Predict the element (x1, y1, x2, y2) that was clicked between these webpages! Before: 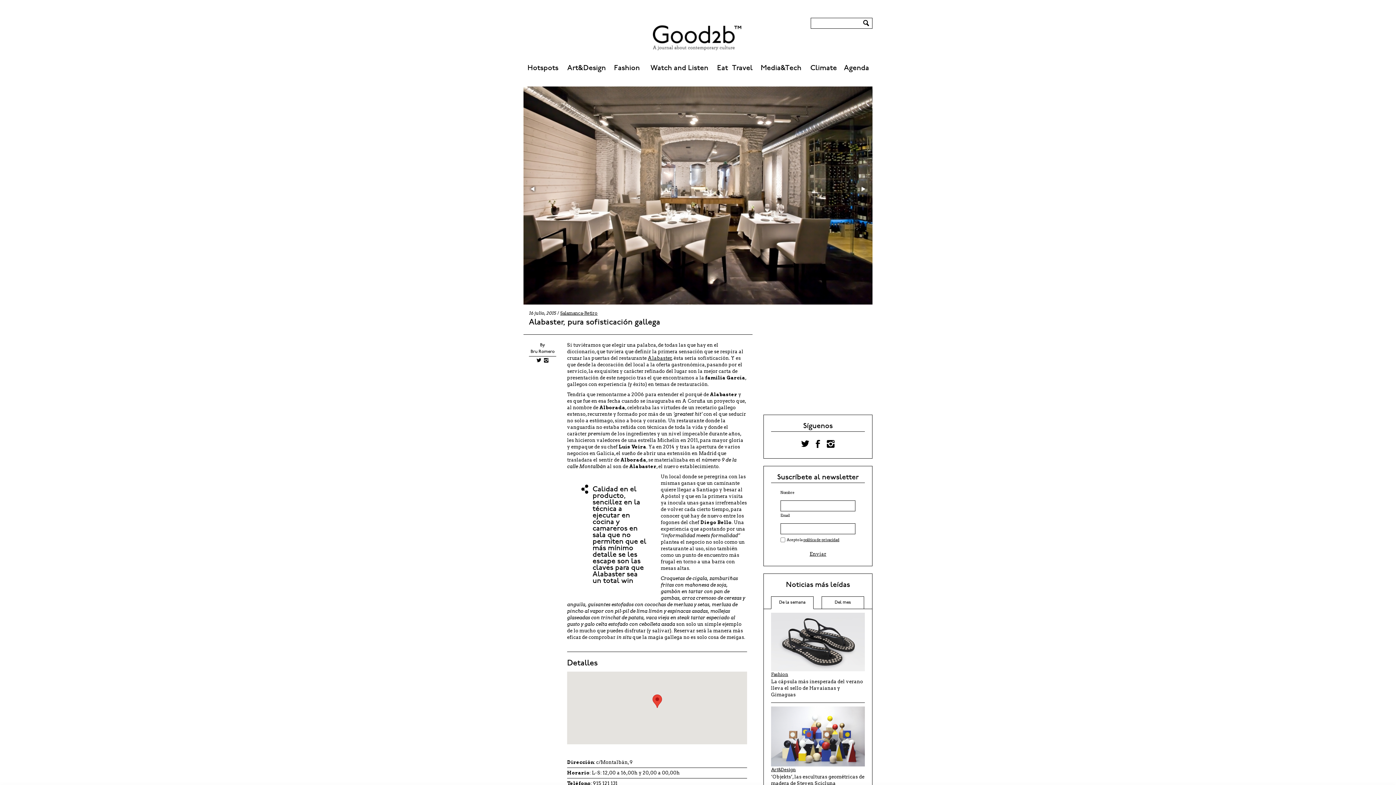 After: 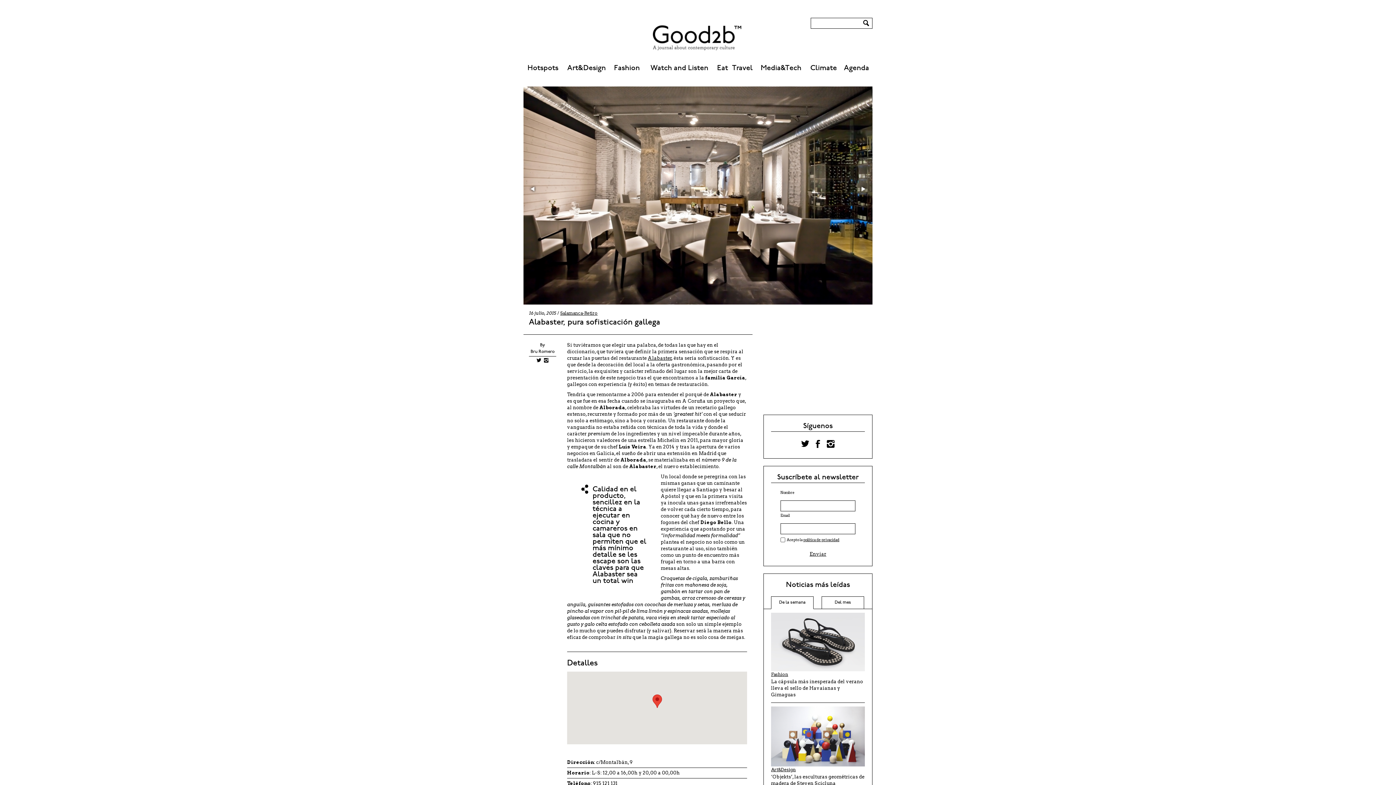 Action: label: política de privacidad bbox: (803, 537, 839, 542)